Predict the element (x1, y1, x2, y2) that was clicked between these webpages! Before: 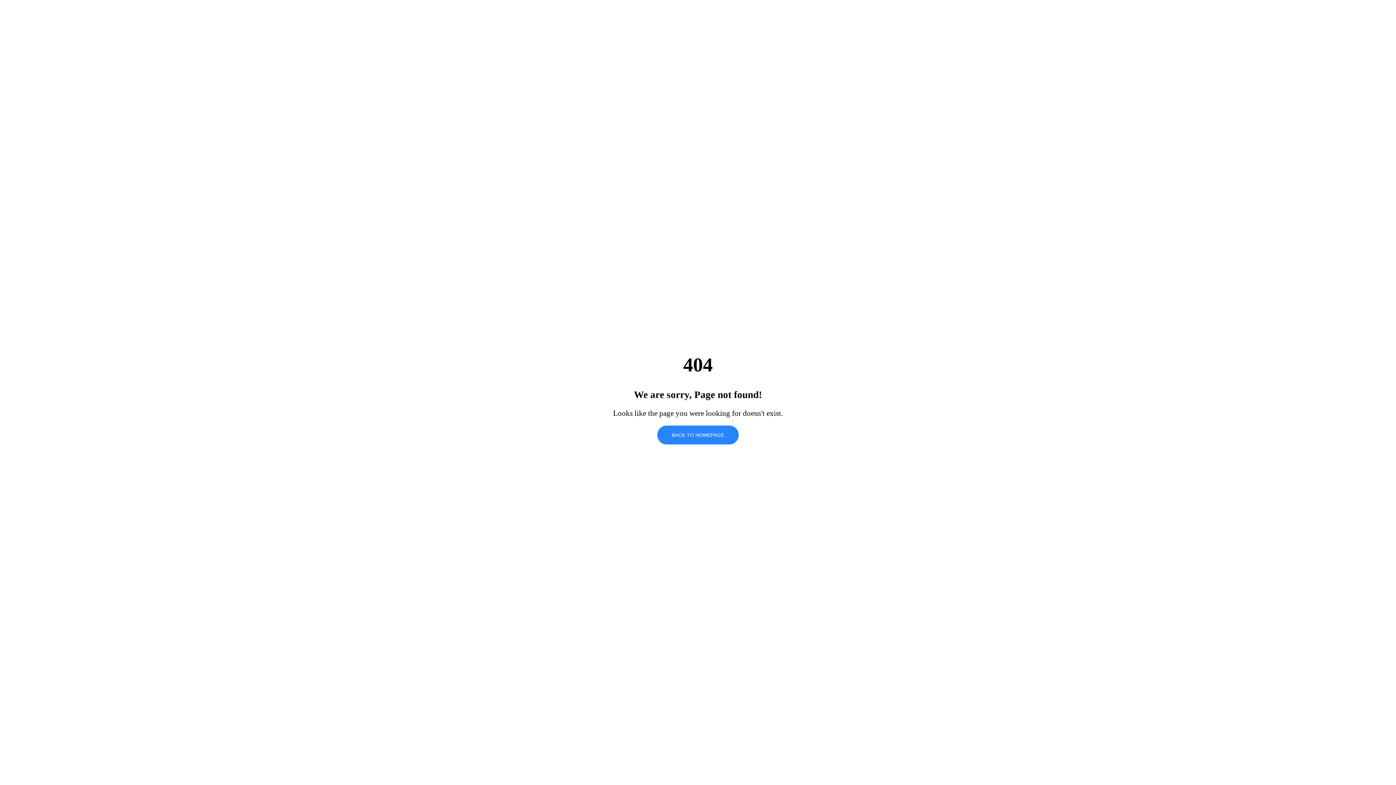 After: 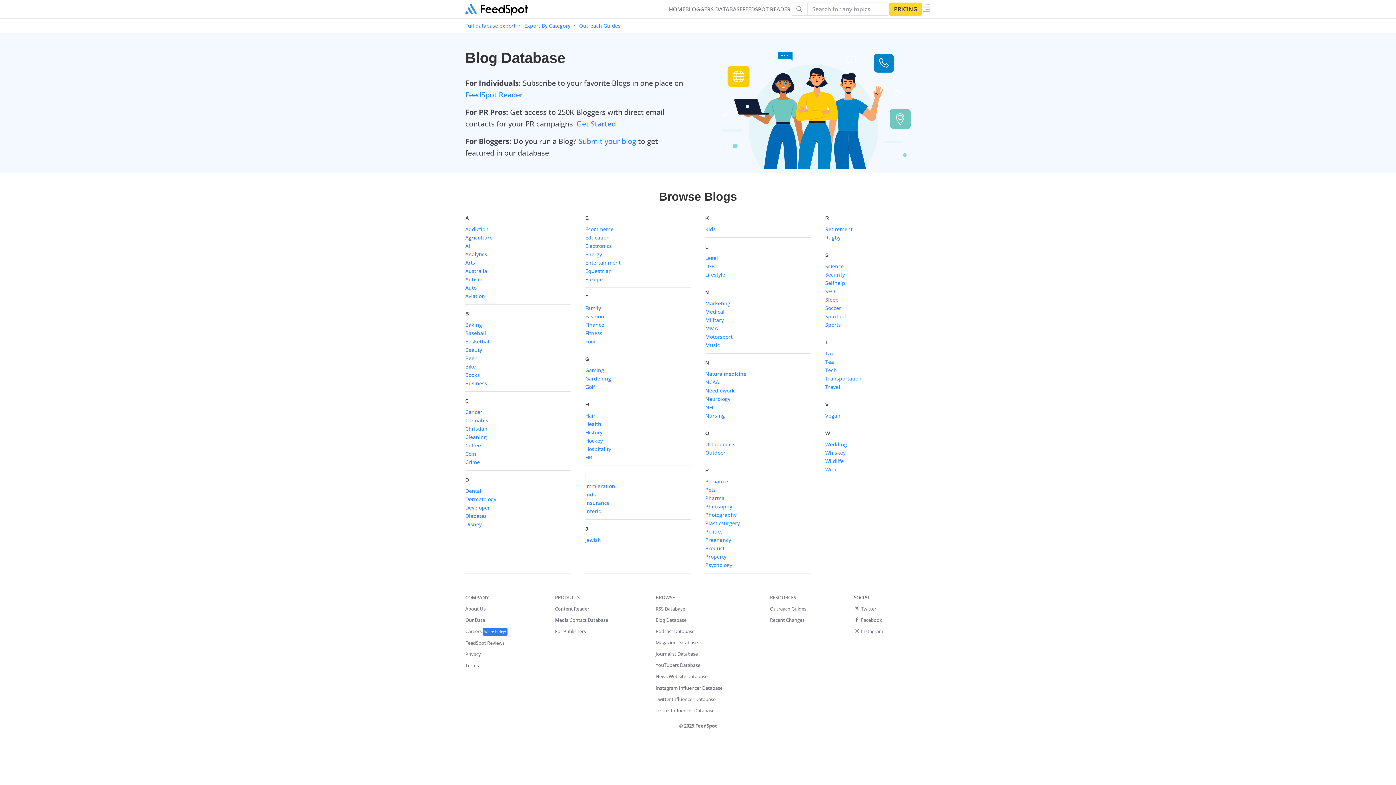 Action: label: BACK TO HOMEPAGE bbox: (657, 425, 738, 444)